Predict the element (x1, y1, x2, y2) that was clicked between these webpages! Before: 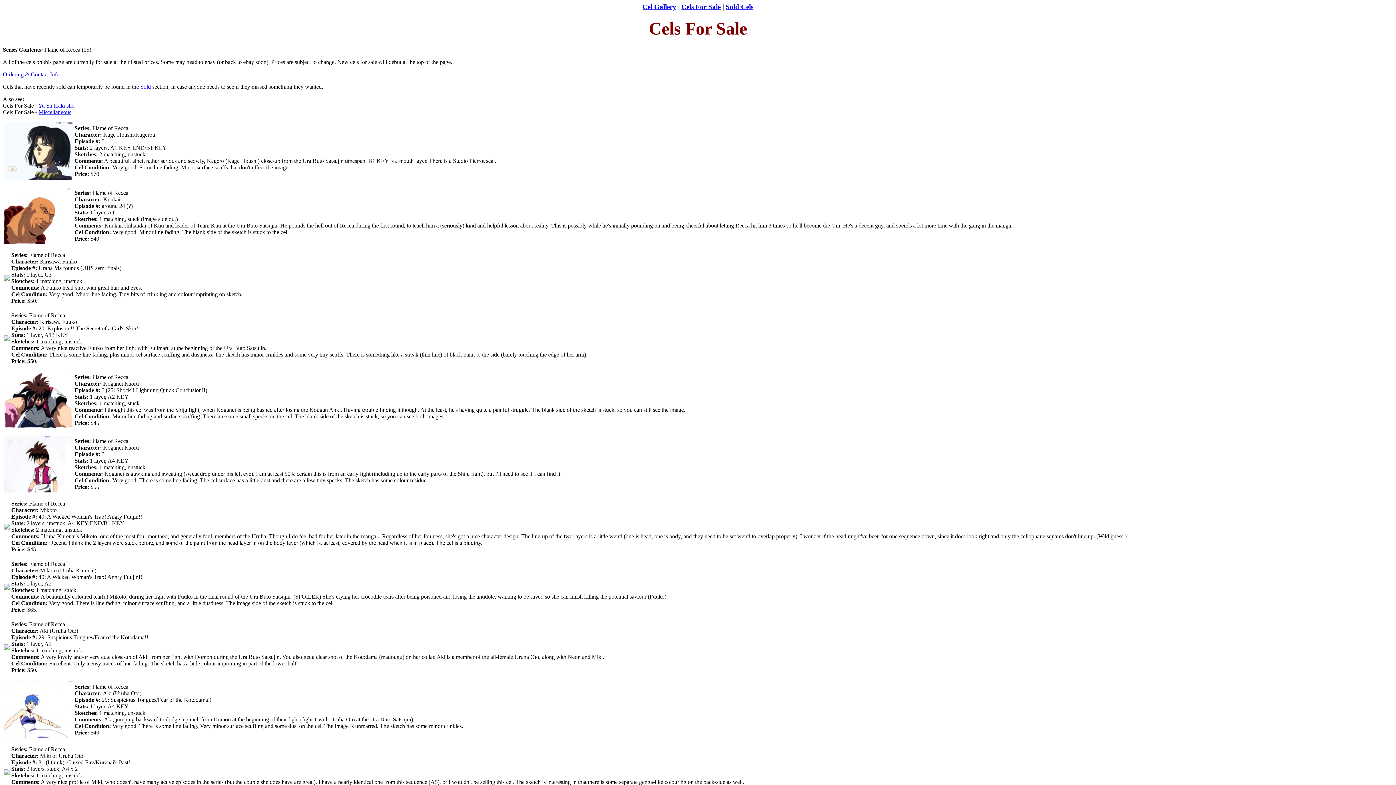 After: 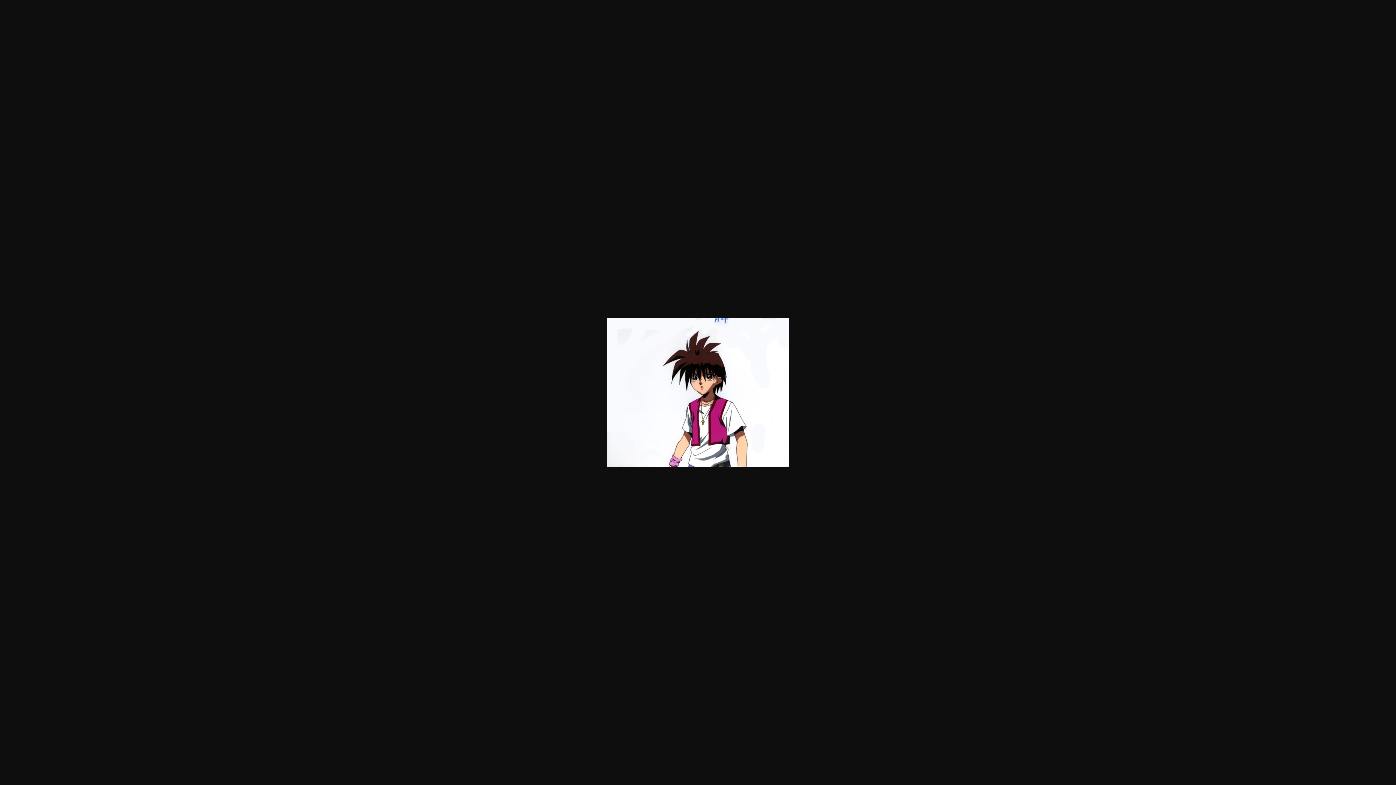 Action: bbox: (4, 487, 73, 493)